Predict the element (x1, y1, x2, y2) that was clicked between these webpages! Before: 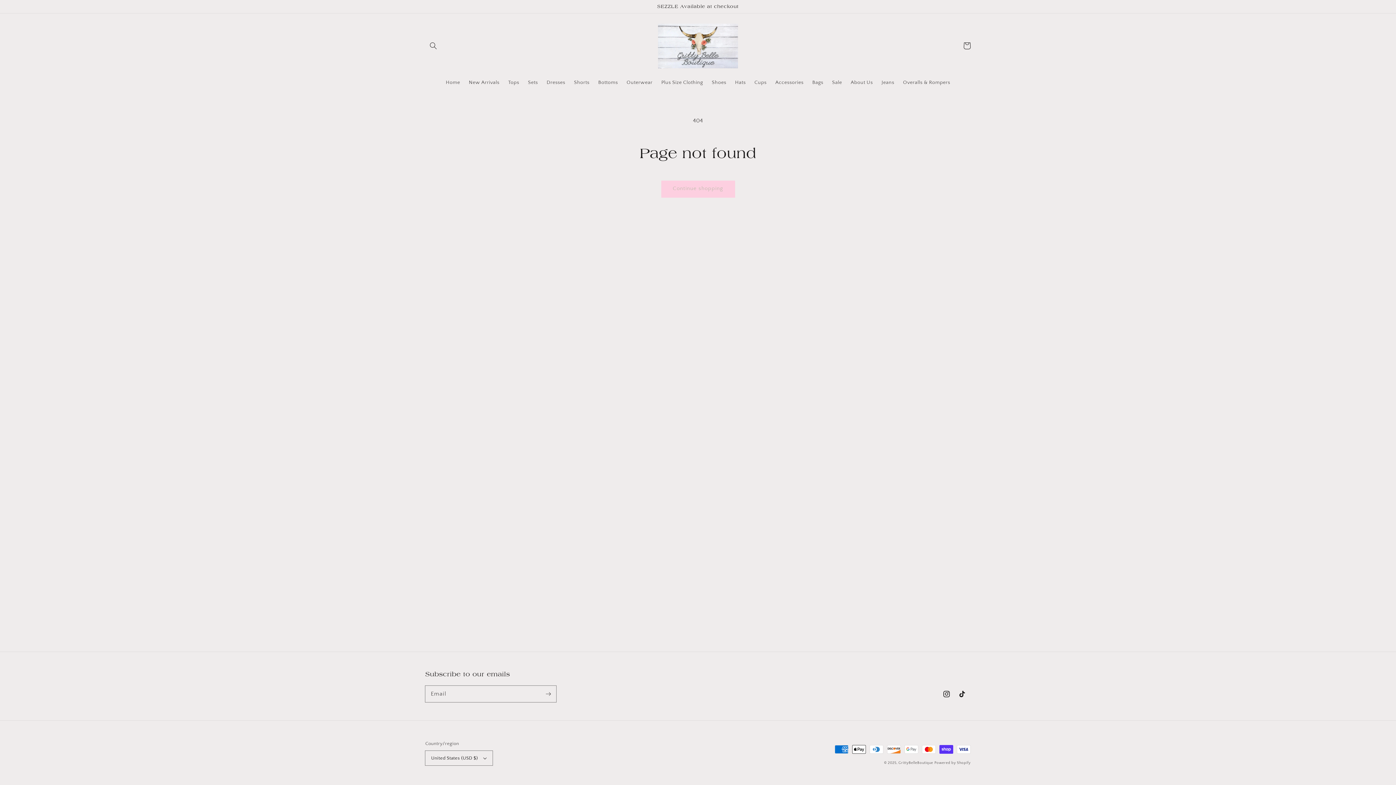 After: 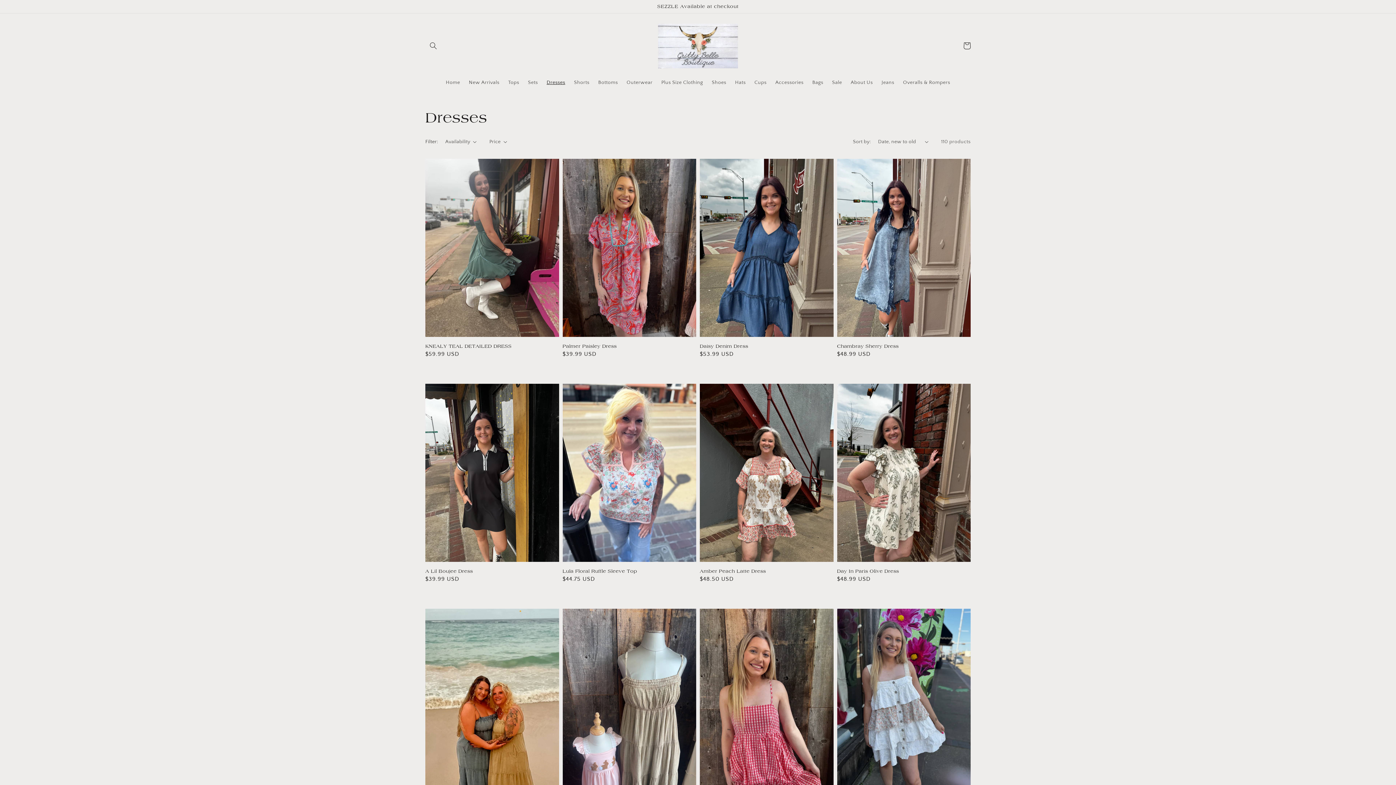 Action: bbox: (542, 74, 569, 90) label: Dresses